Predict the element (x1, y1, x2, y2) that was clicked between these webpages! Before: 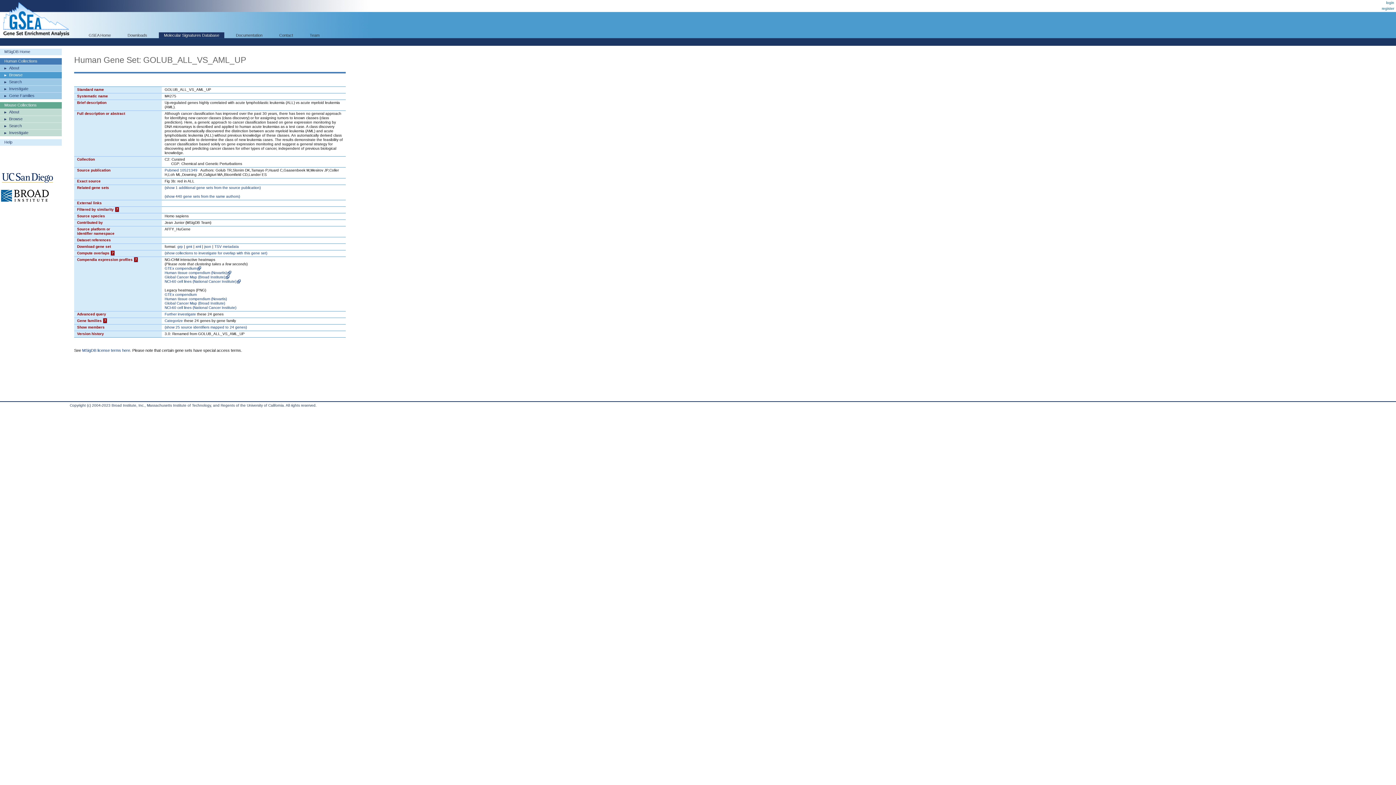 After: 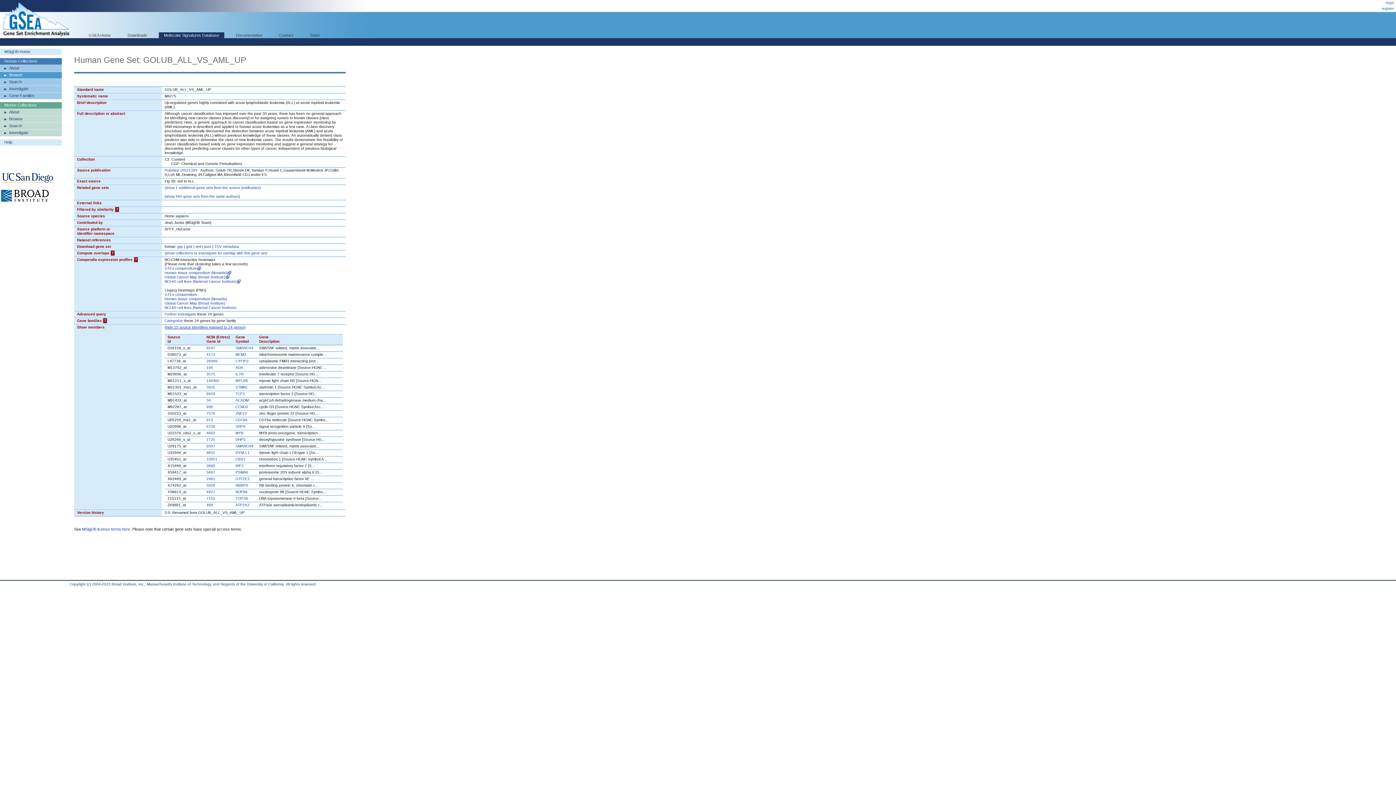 Action: label: (show 25 source identifiers mapped to 24 genes) bbox: (164, 325, 246, 329)